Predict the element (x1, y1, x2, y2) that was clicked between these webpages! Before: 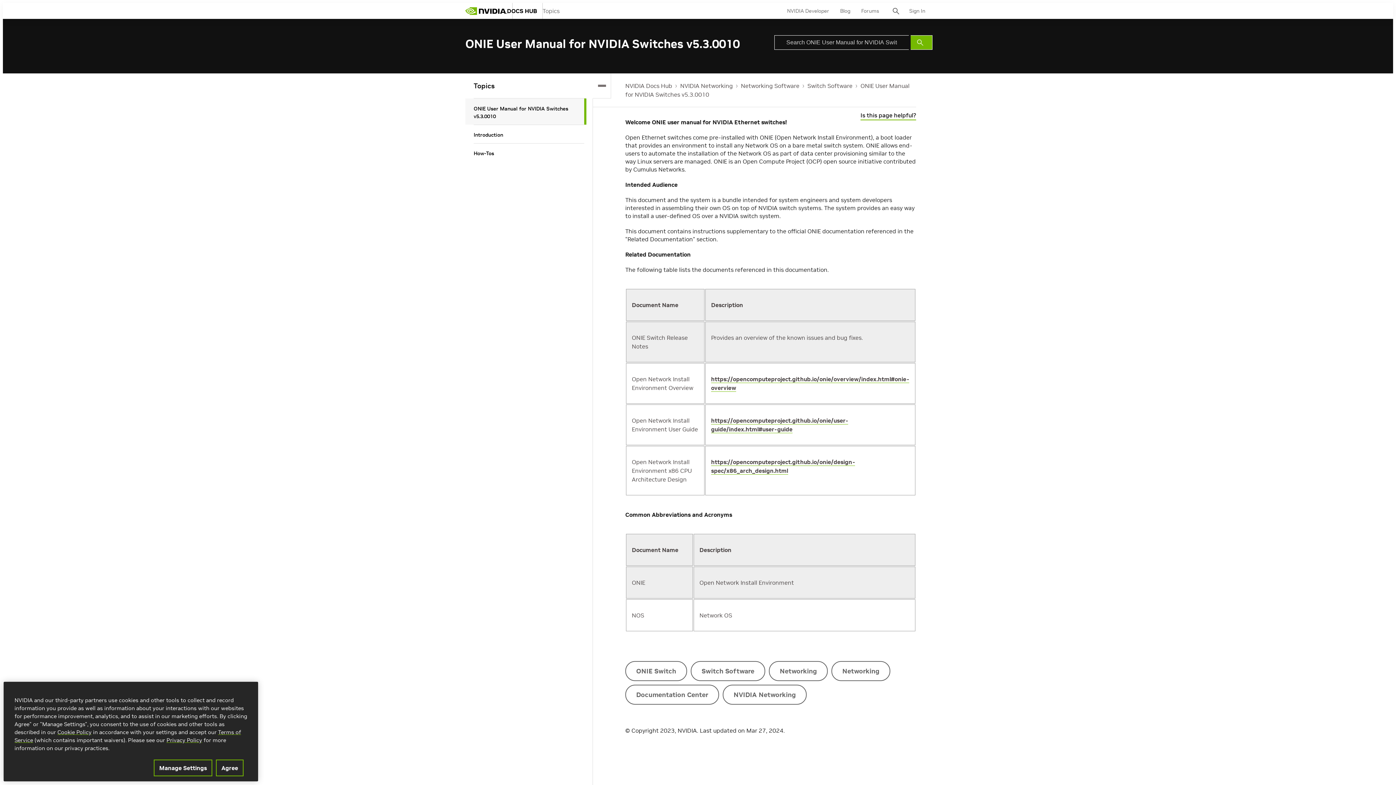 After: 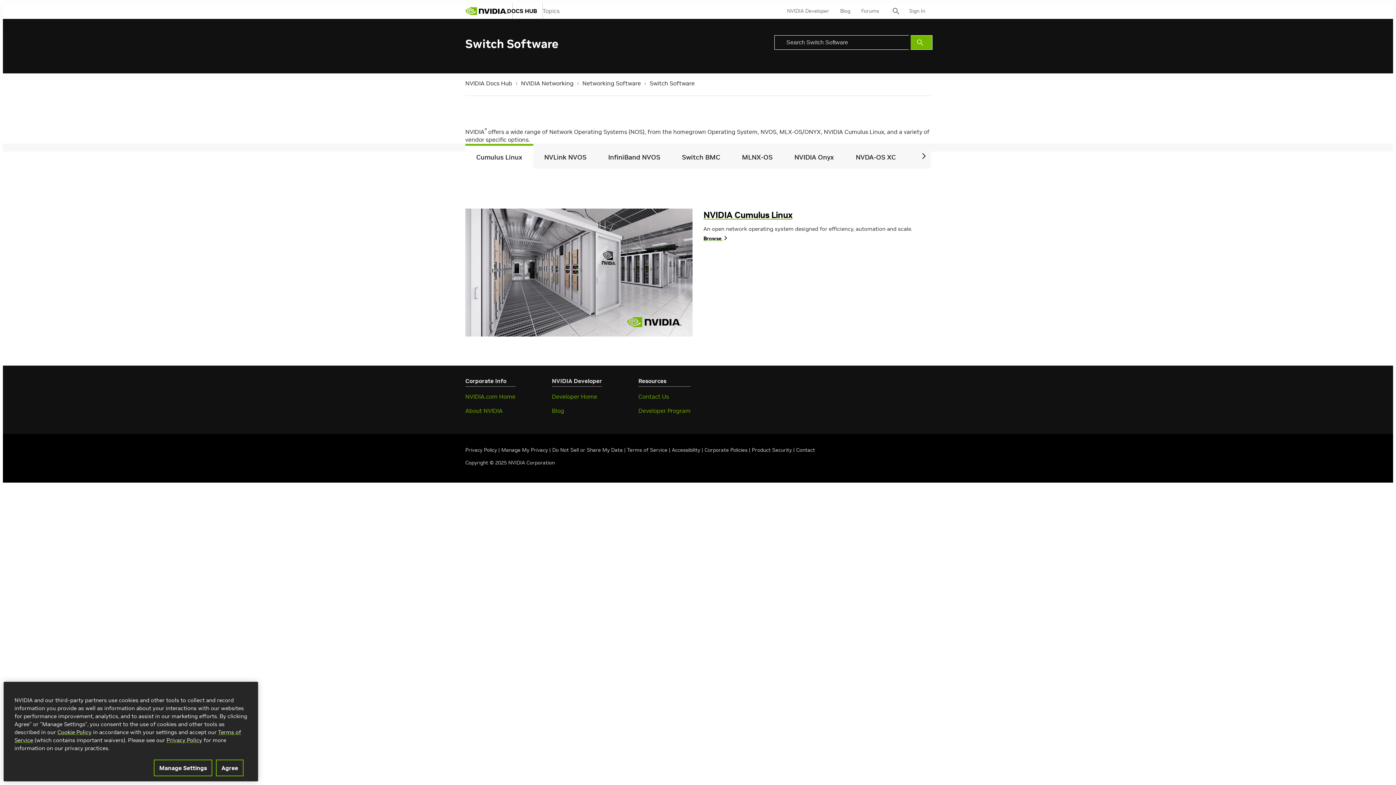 Action: label: Switch Software bbox: (807, 82, 852, 89)